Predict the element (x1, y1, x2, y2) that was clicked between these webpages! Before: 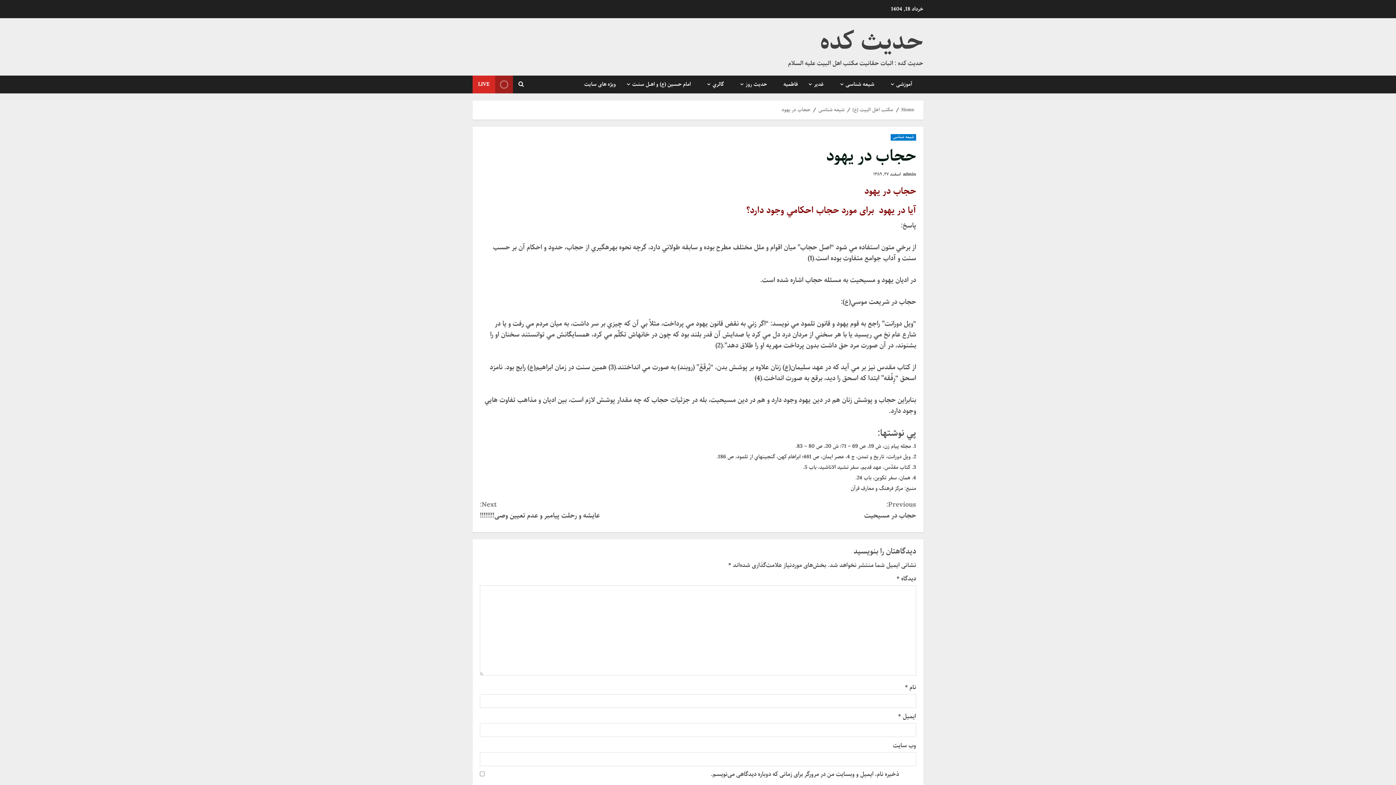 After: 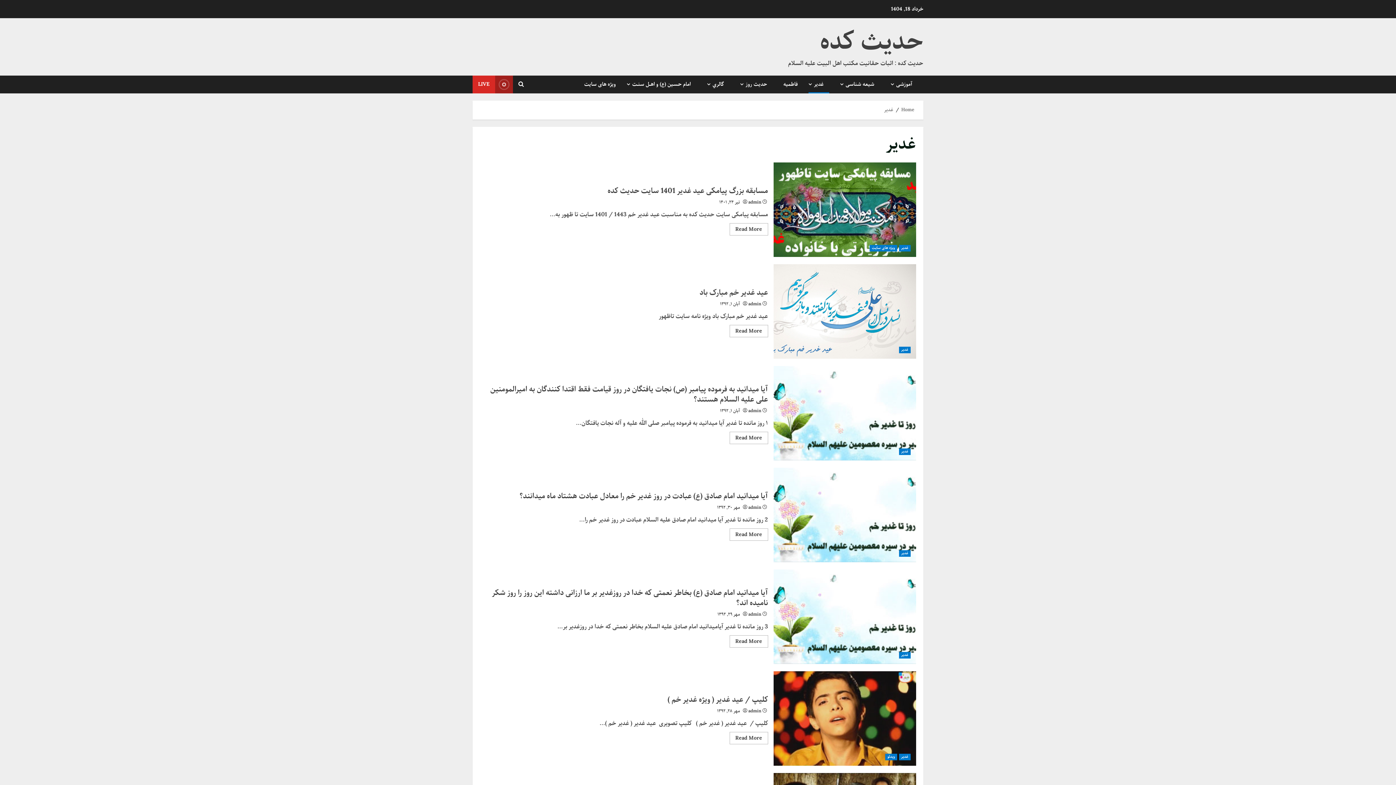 Action: bbox: (803, 75, 834, 93) label: غدیر